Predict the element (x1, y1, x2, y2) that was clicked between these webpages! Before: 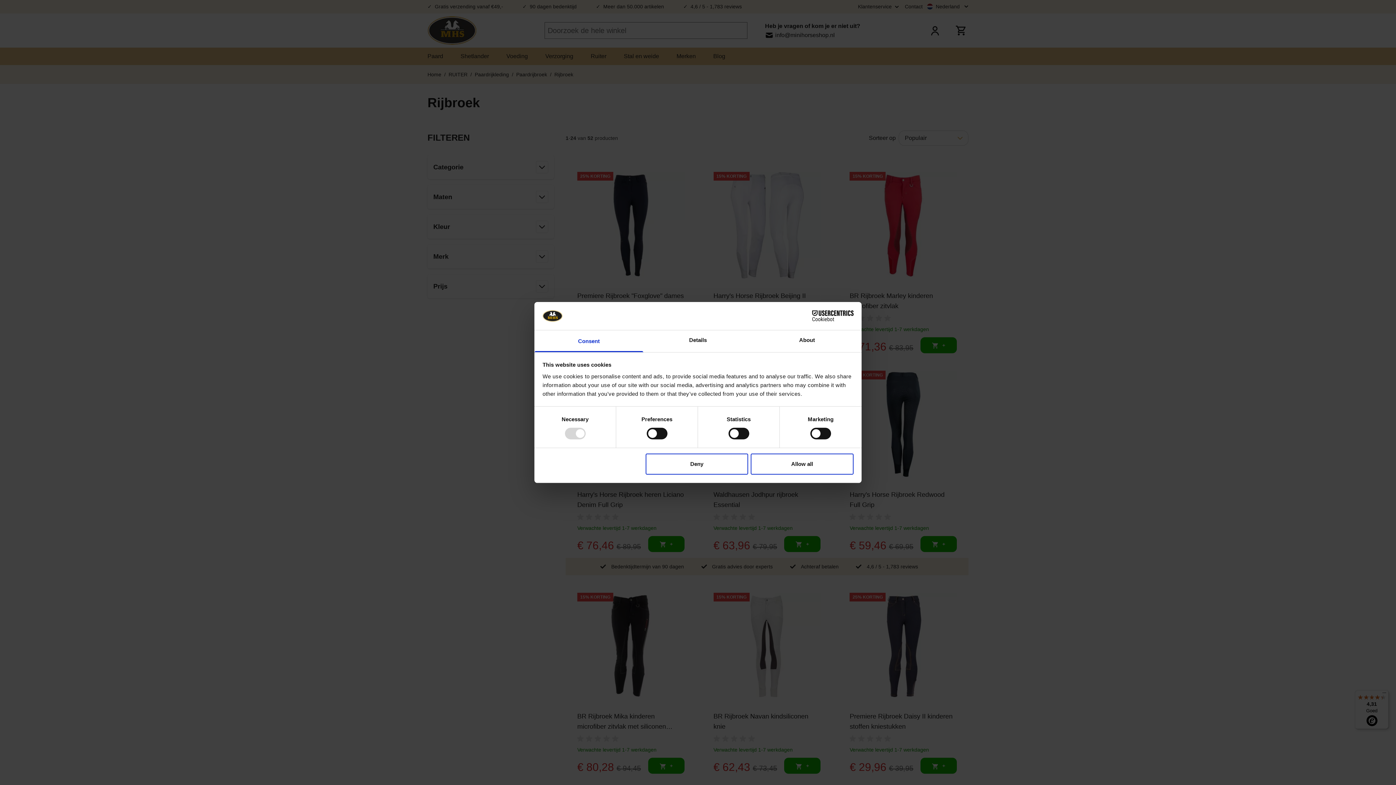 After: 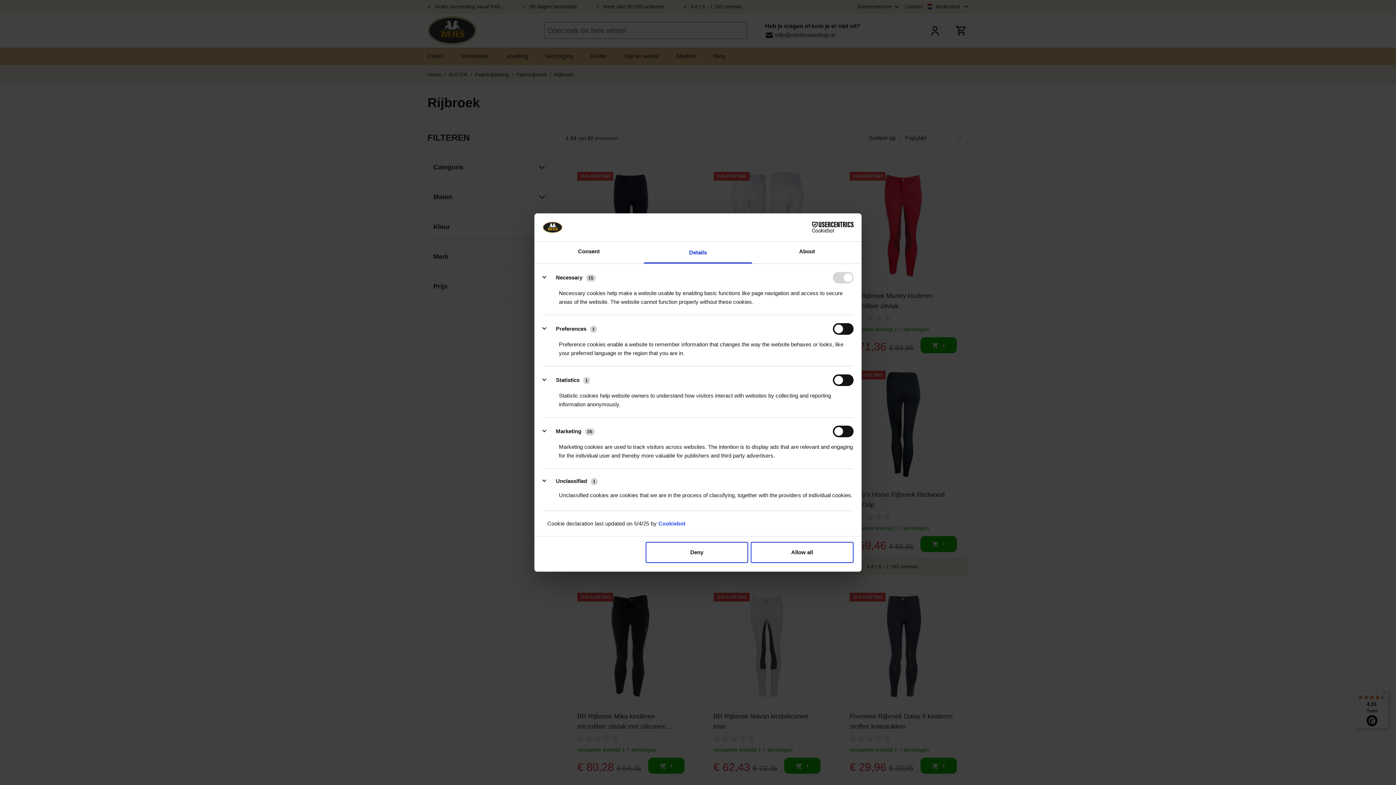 Action: bbox: (643, 330, 752, 352) label: Details